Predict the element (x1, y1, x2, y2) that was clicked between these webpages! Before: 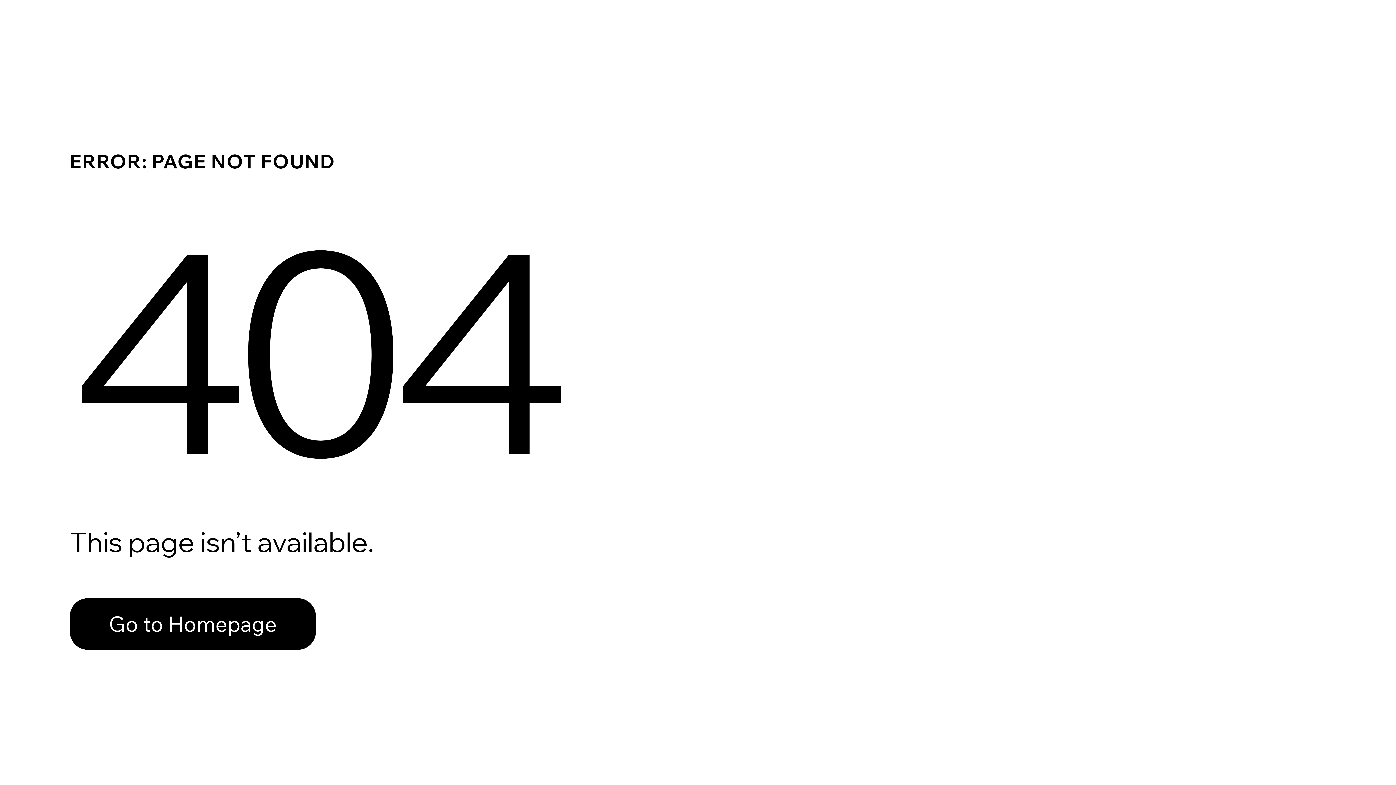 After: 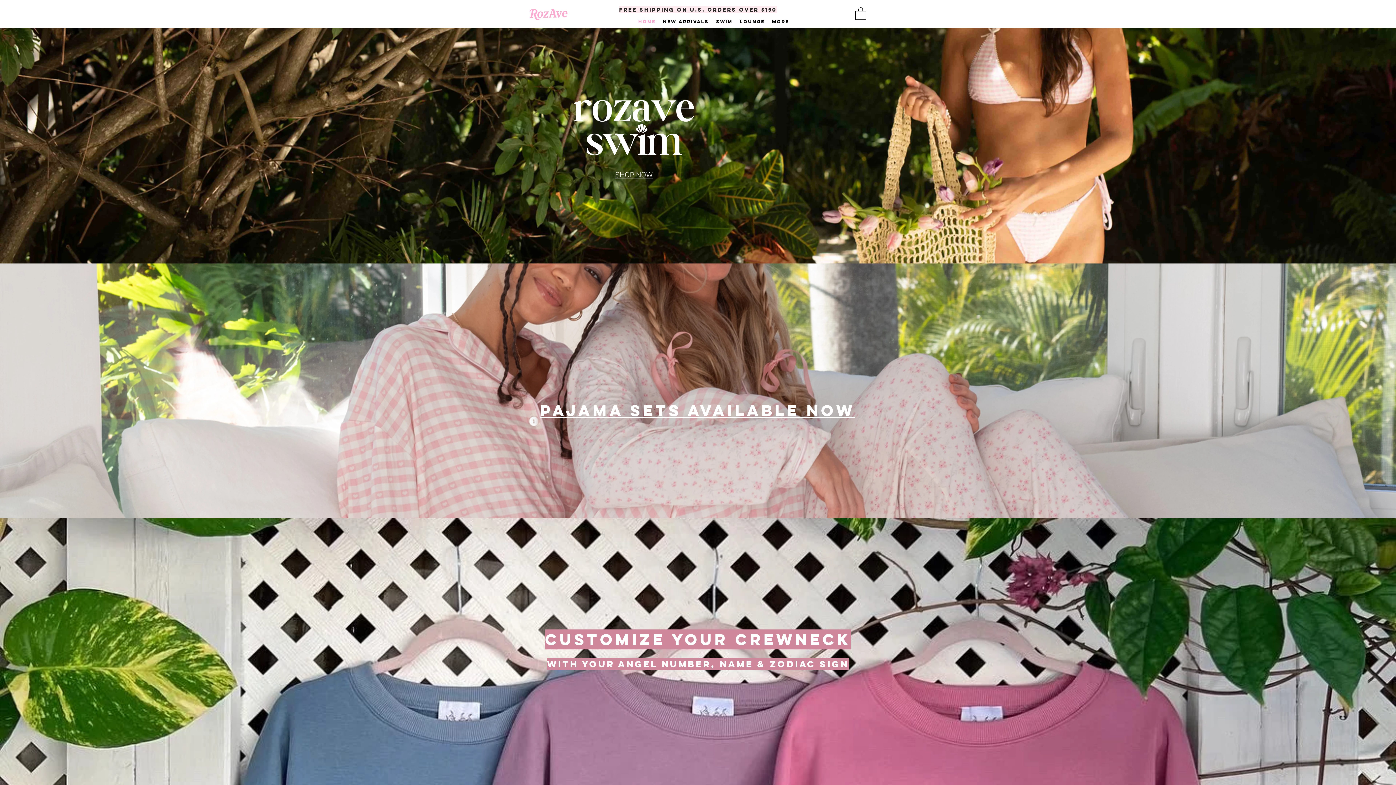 Action: label: Go to Homepage bbox: (69, 598, 316, 650)